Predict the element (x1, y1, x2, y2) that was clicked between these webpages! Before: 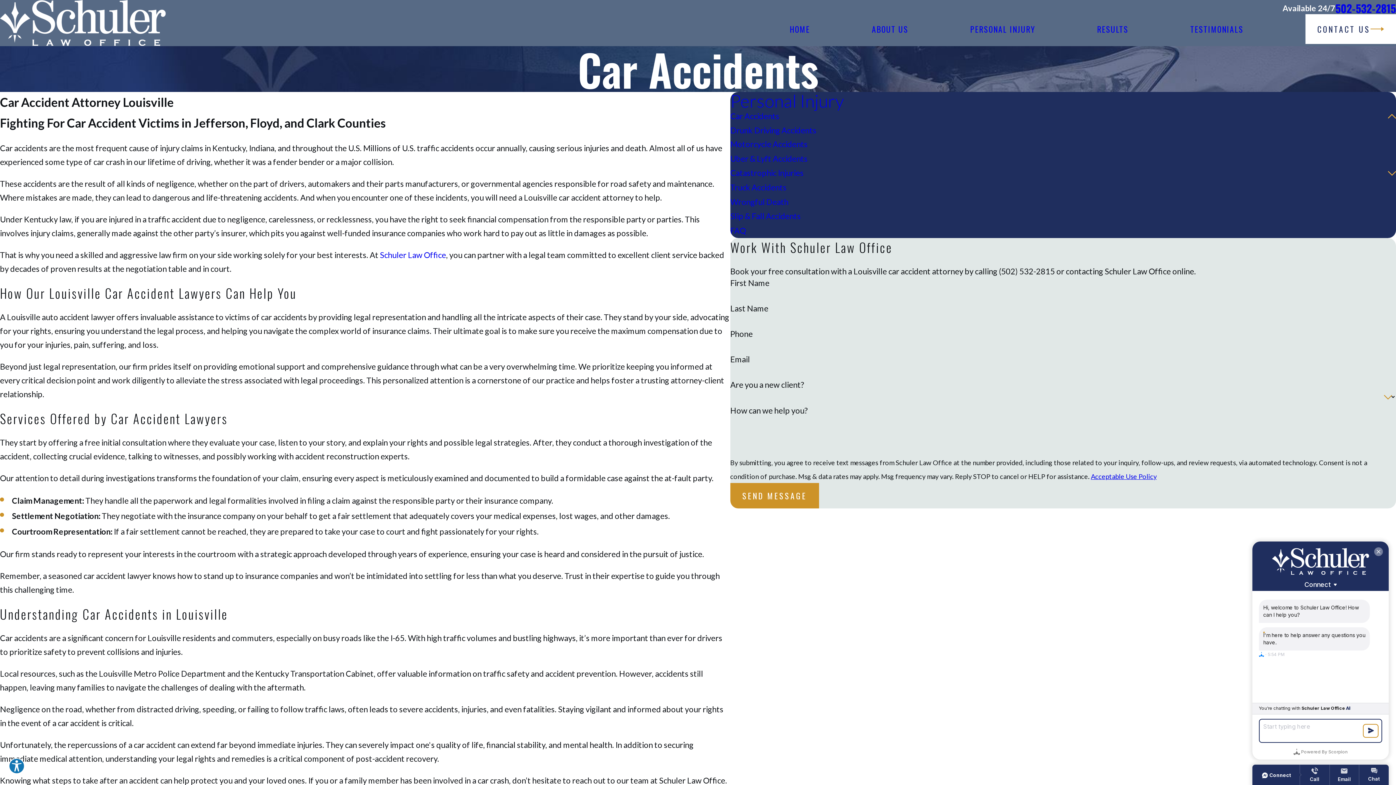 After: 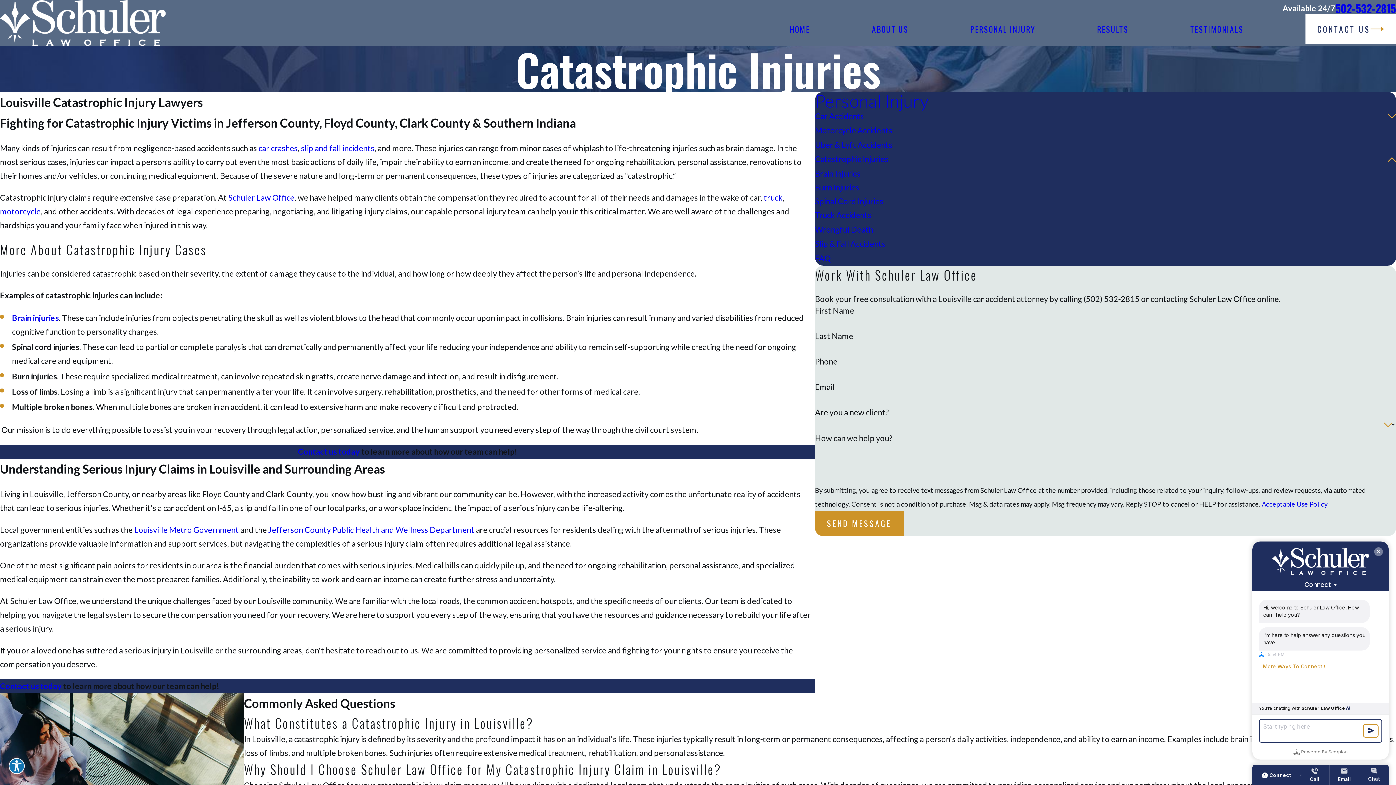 Action: label: Catastrophic Injuries bbox: (730, 166, 1388, 180)